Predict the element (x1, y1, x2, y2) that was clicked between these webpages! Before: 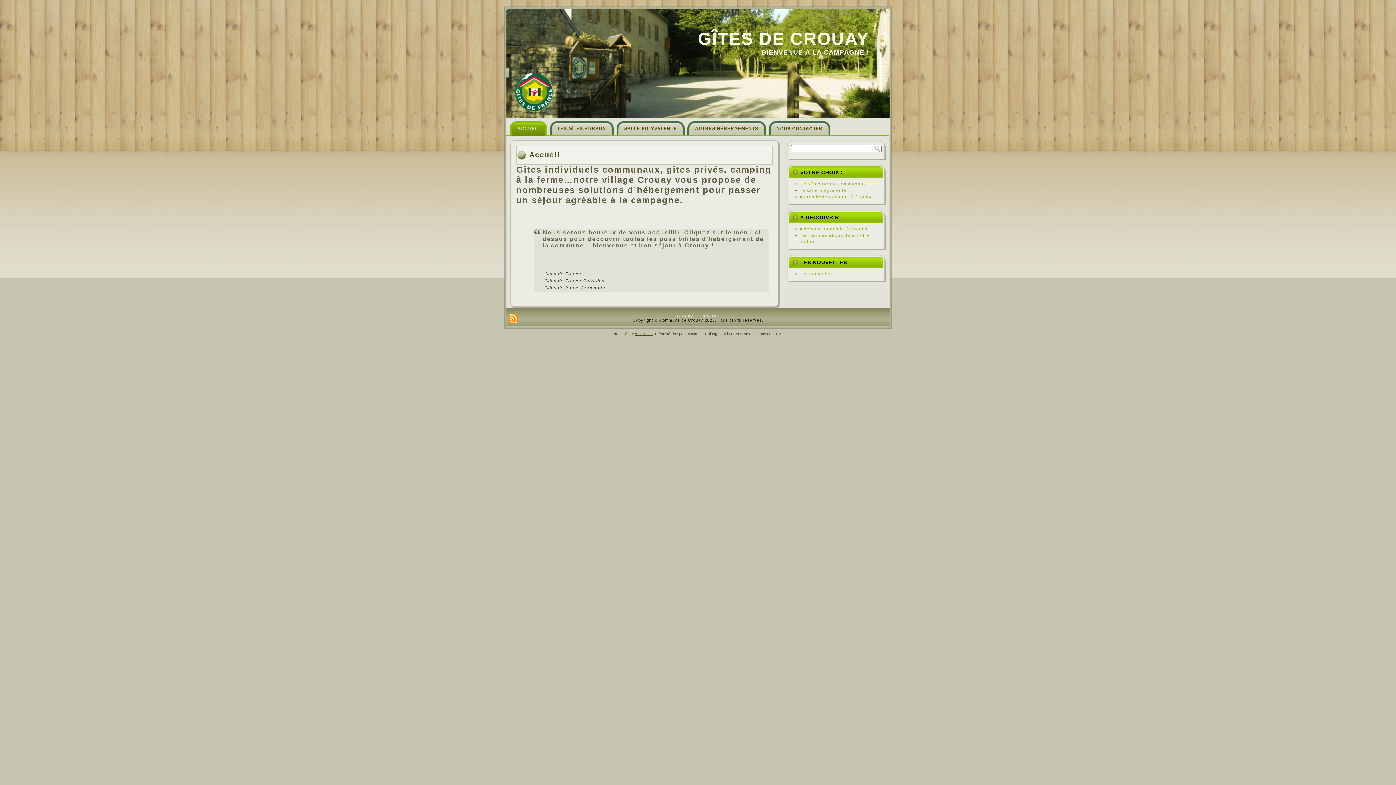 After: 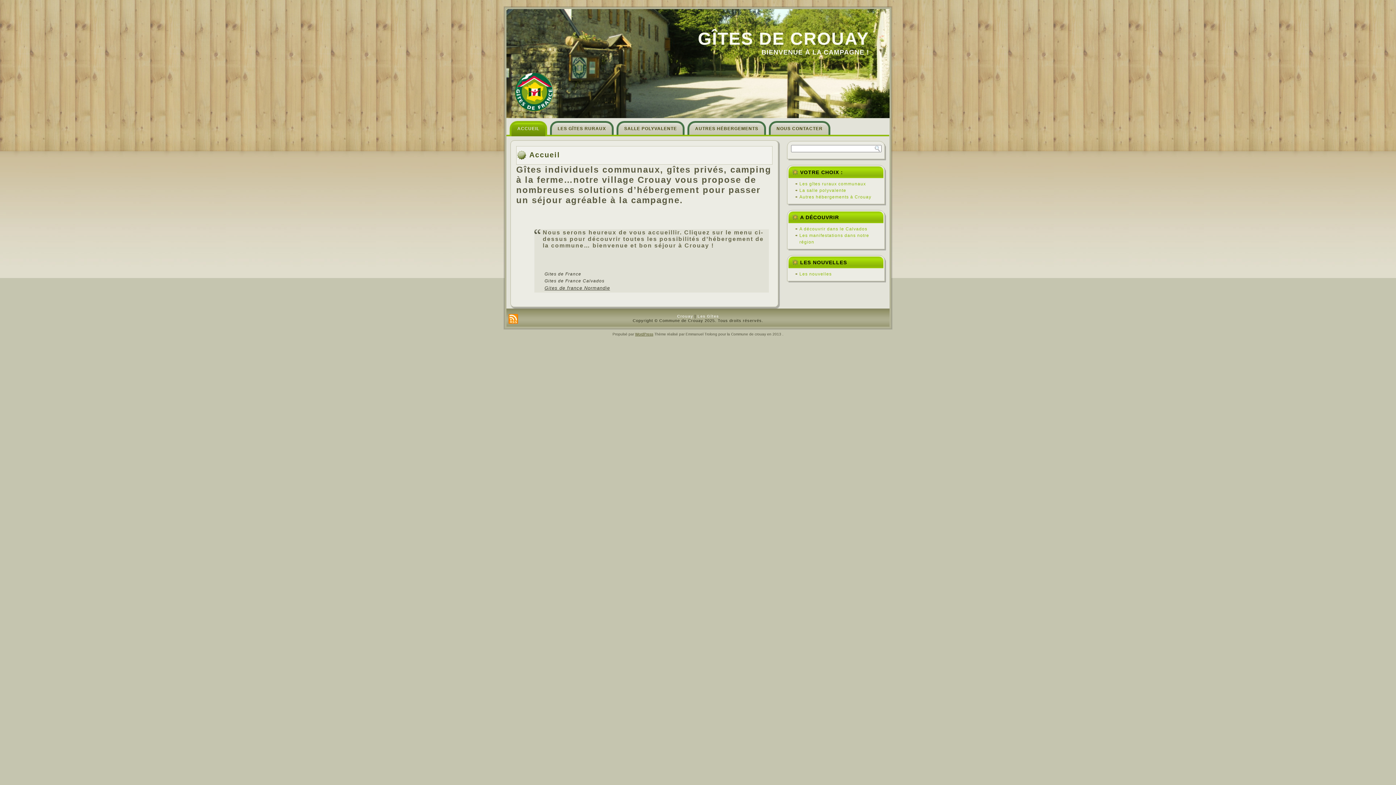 Action: label: Gites de france Normandie bbox: (544, 285, 606, 290)